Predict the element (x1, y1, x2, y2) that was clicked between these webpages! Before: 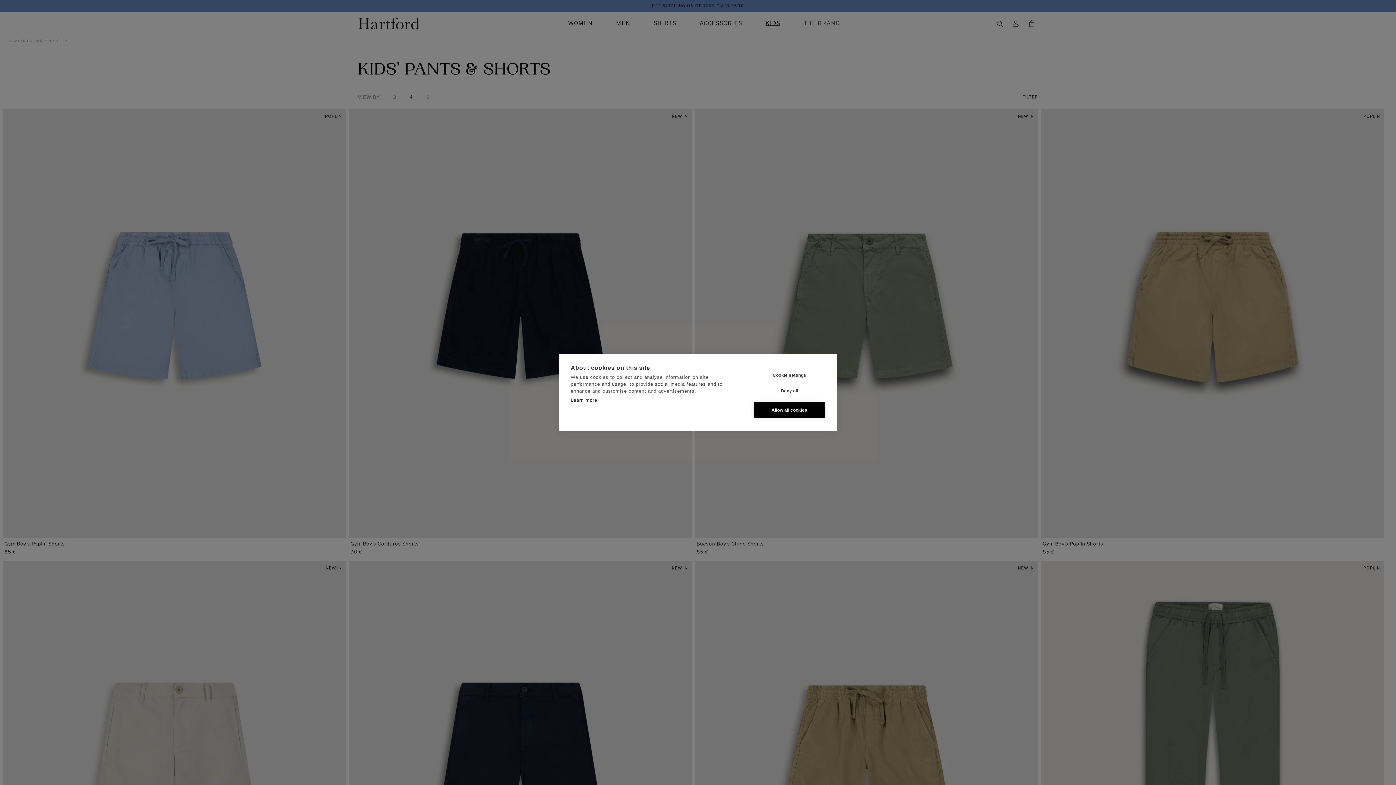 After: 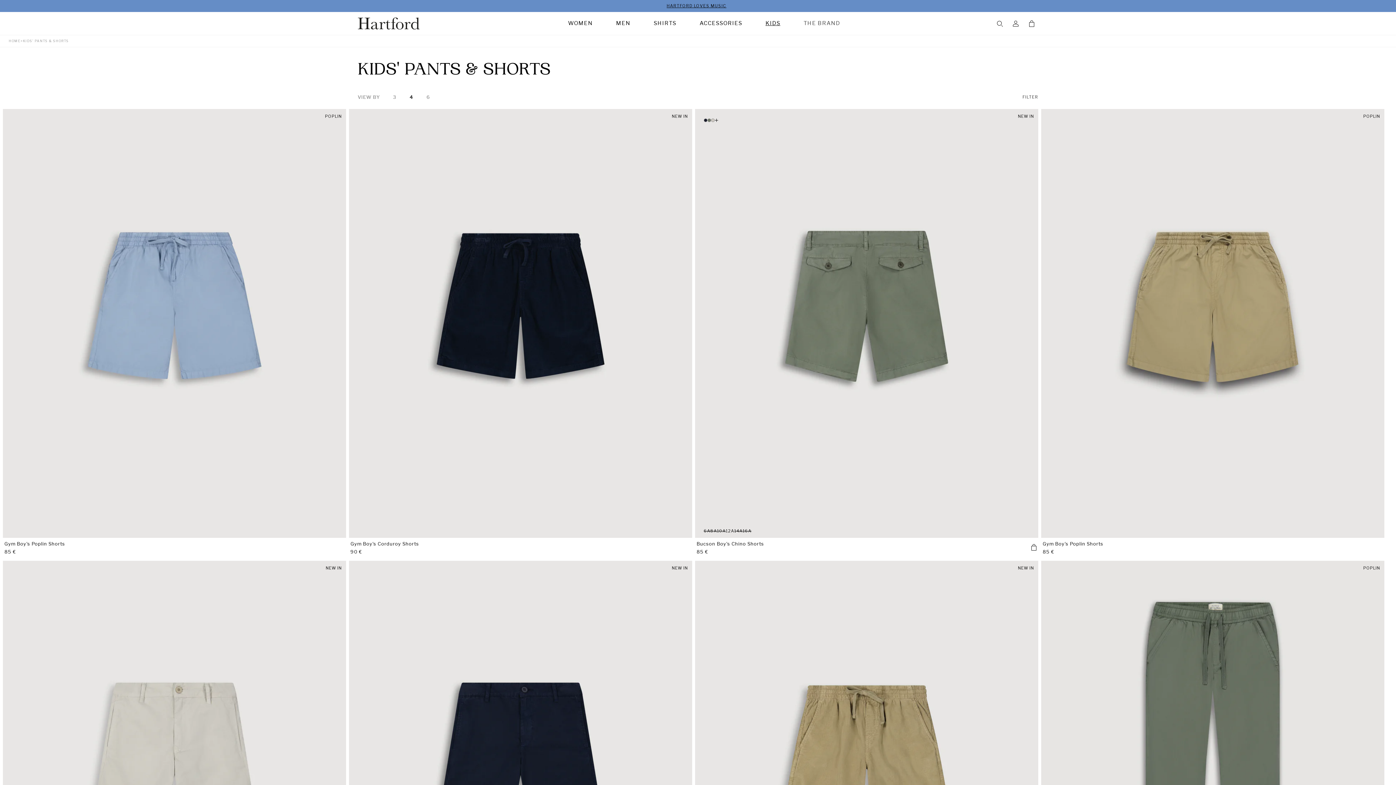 Action: label: Allow all cookies bbox: (753, 402, 825, 418)